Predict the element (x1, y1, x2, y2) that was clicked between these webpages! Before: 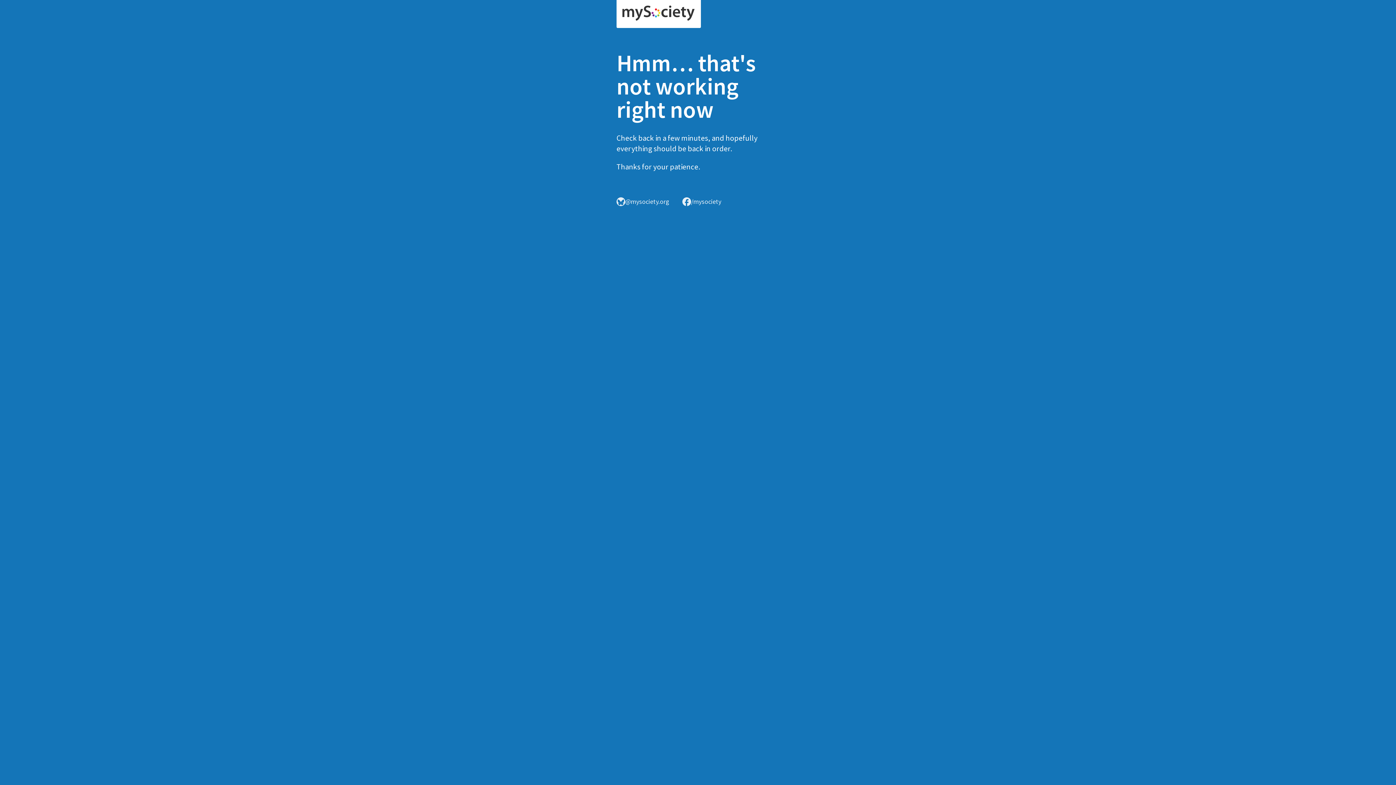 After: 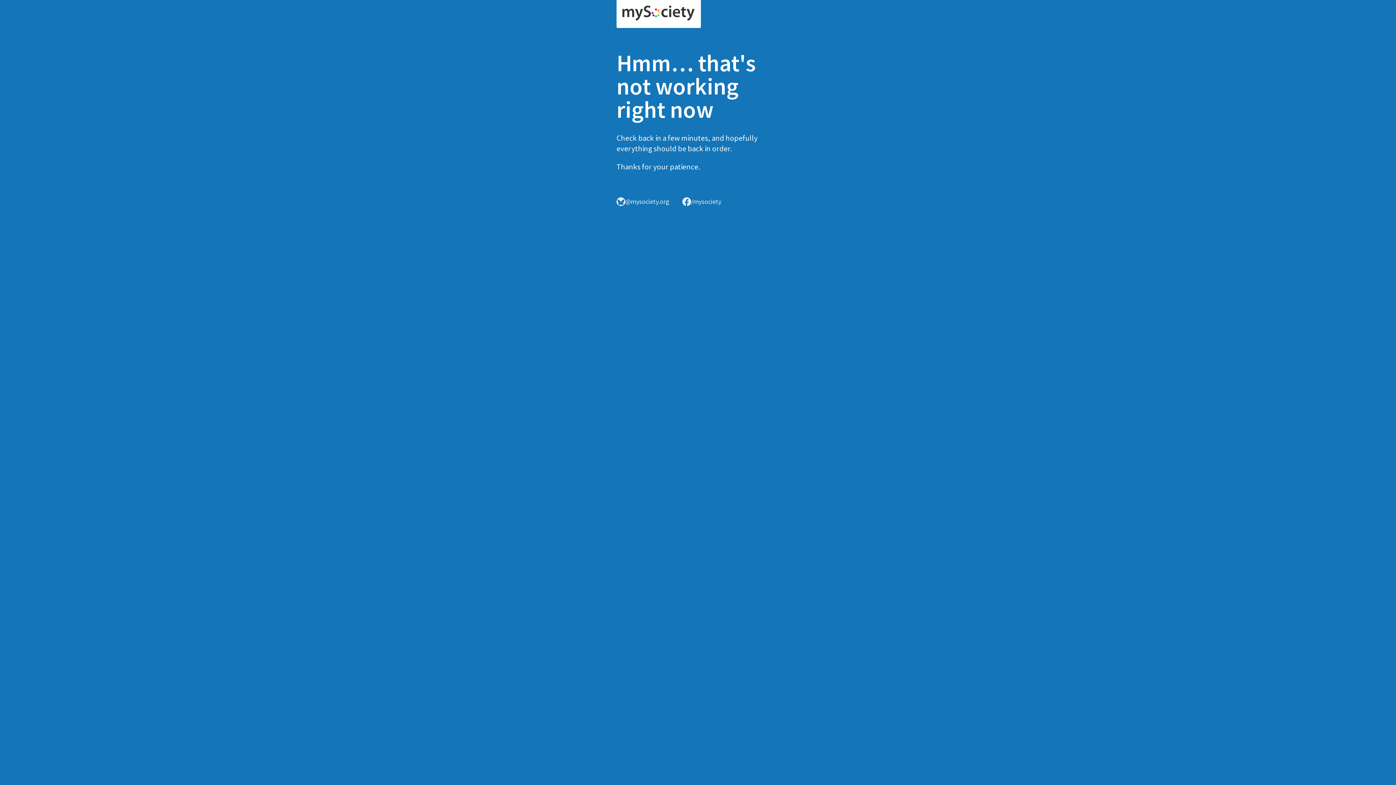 Action: bbox: (616, 0, 701, 28)